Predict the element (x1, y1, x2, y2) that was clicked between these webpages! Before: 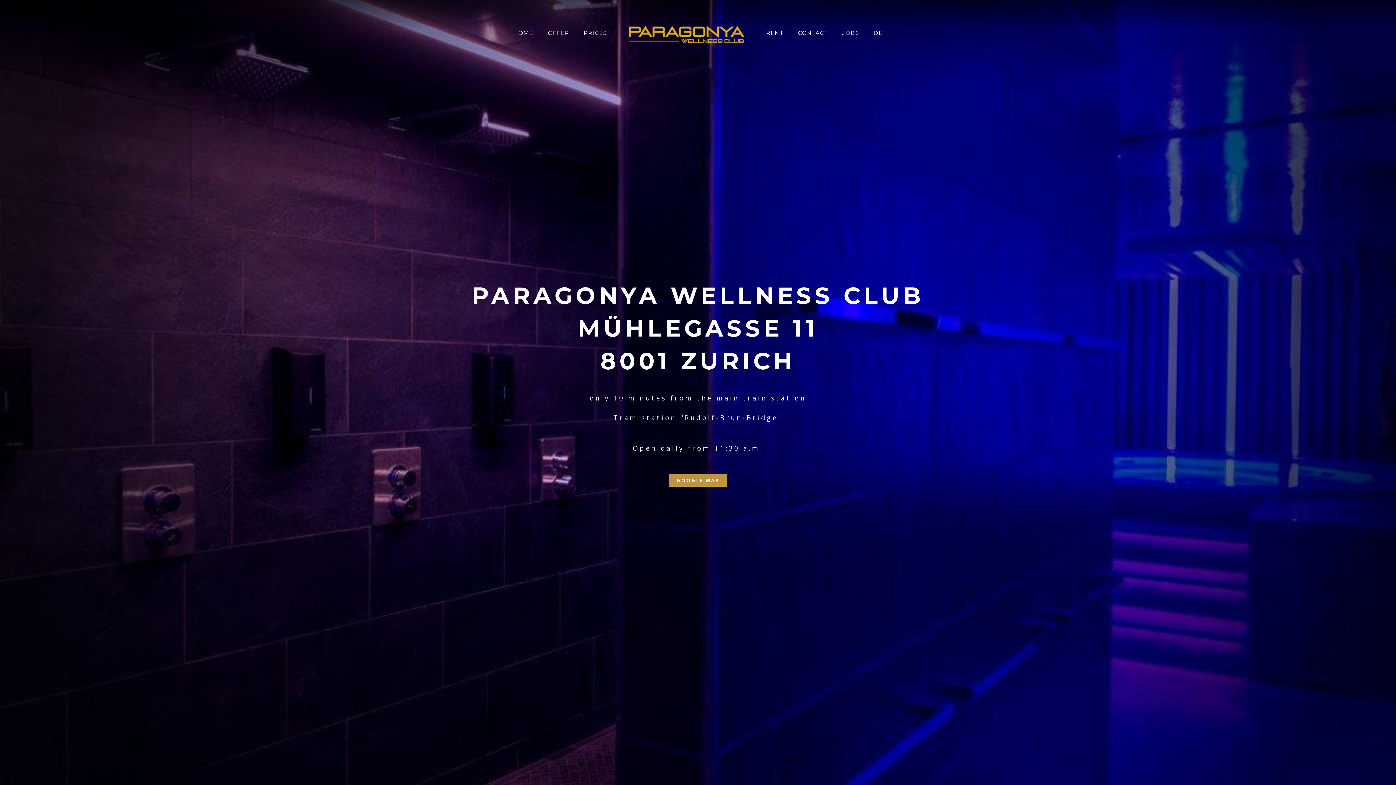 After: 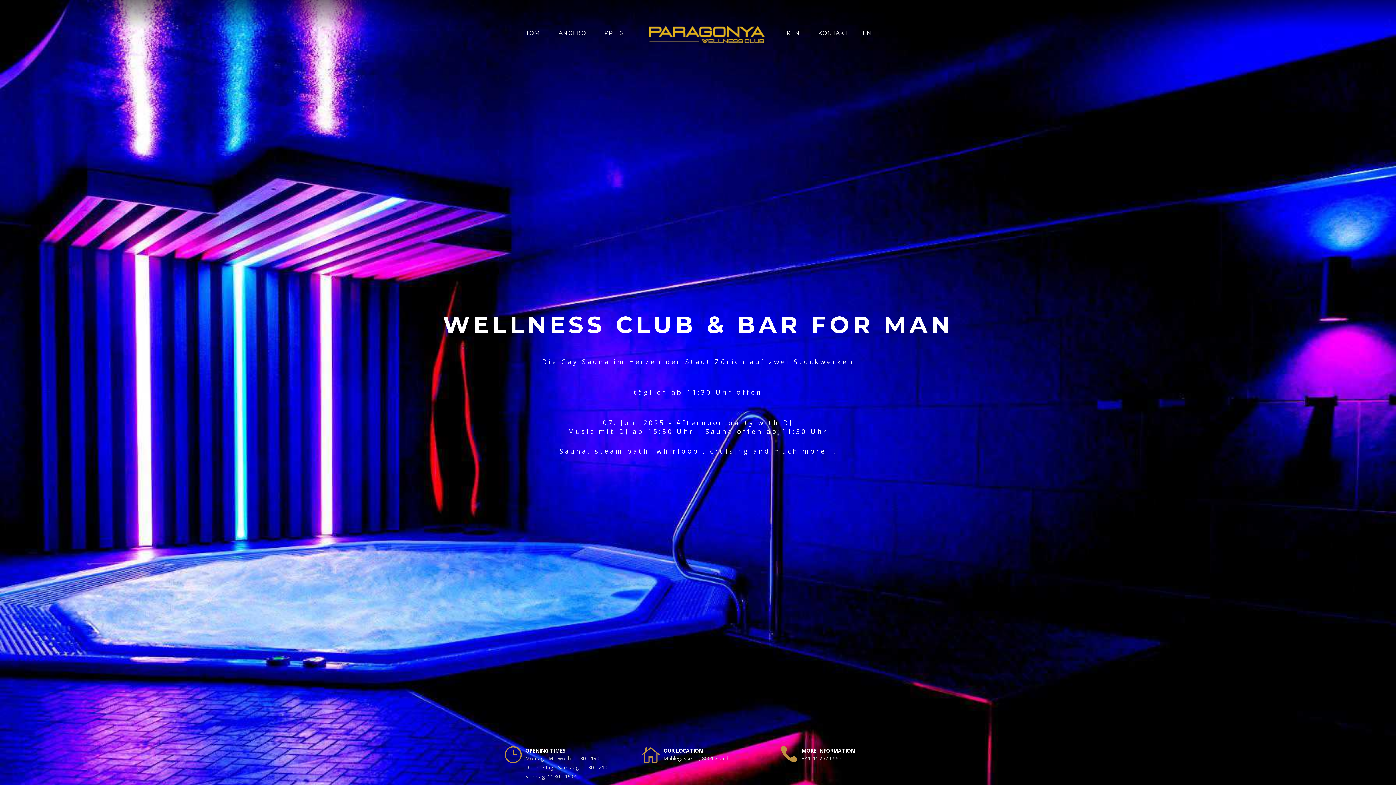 Action: bbox: (866, 21, 890, 44) label: DE